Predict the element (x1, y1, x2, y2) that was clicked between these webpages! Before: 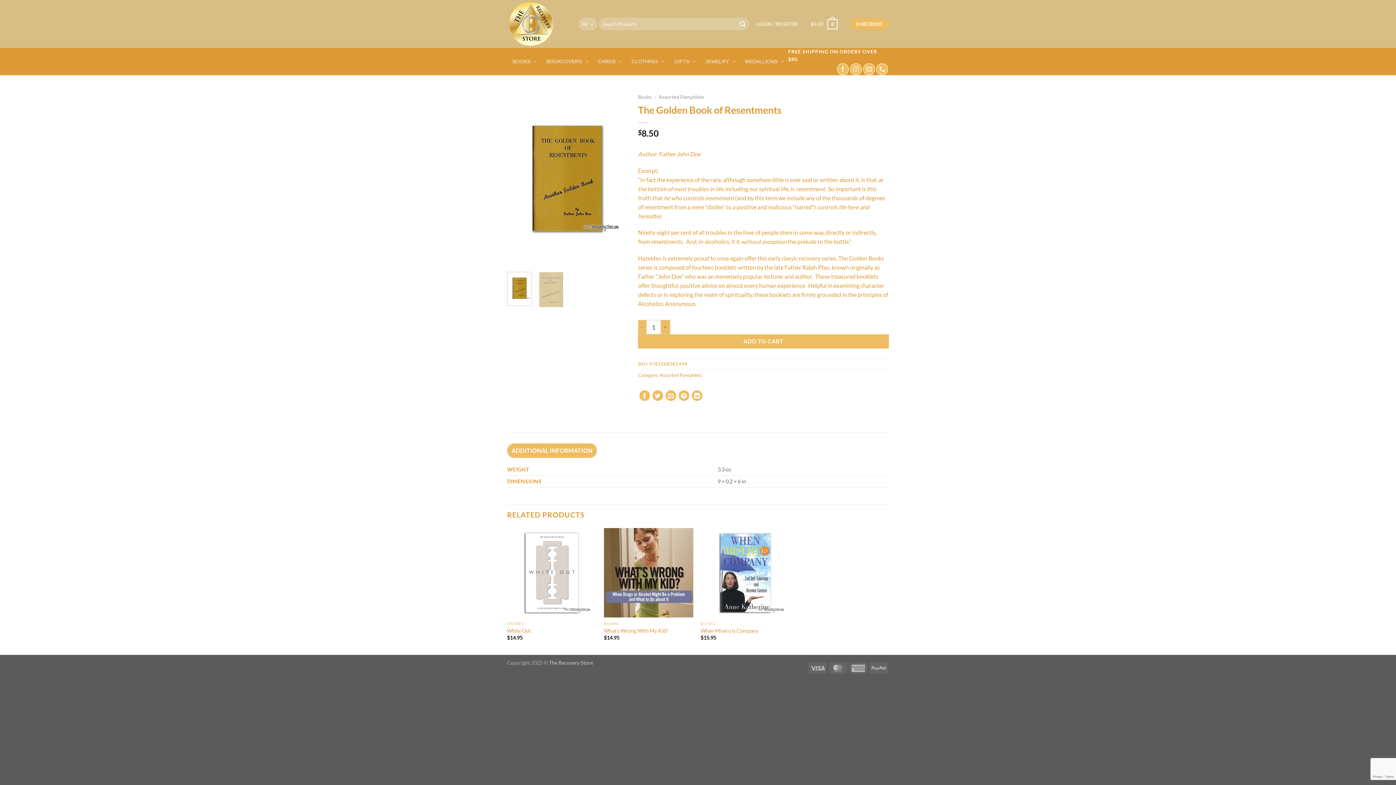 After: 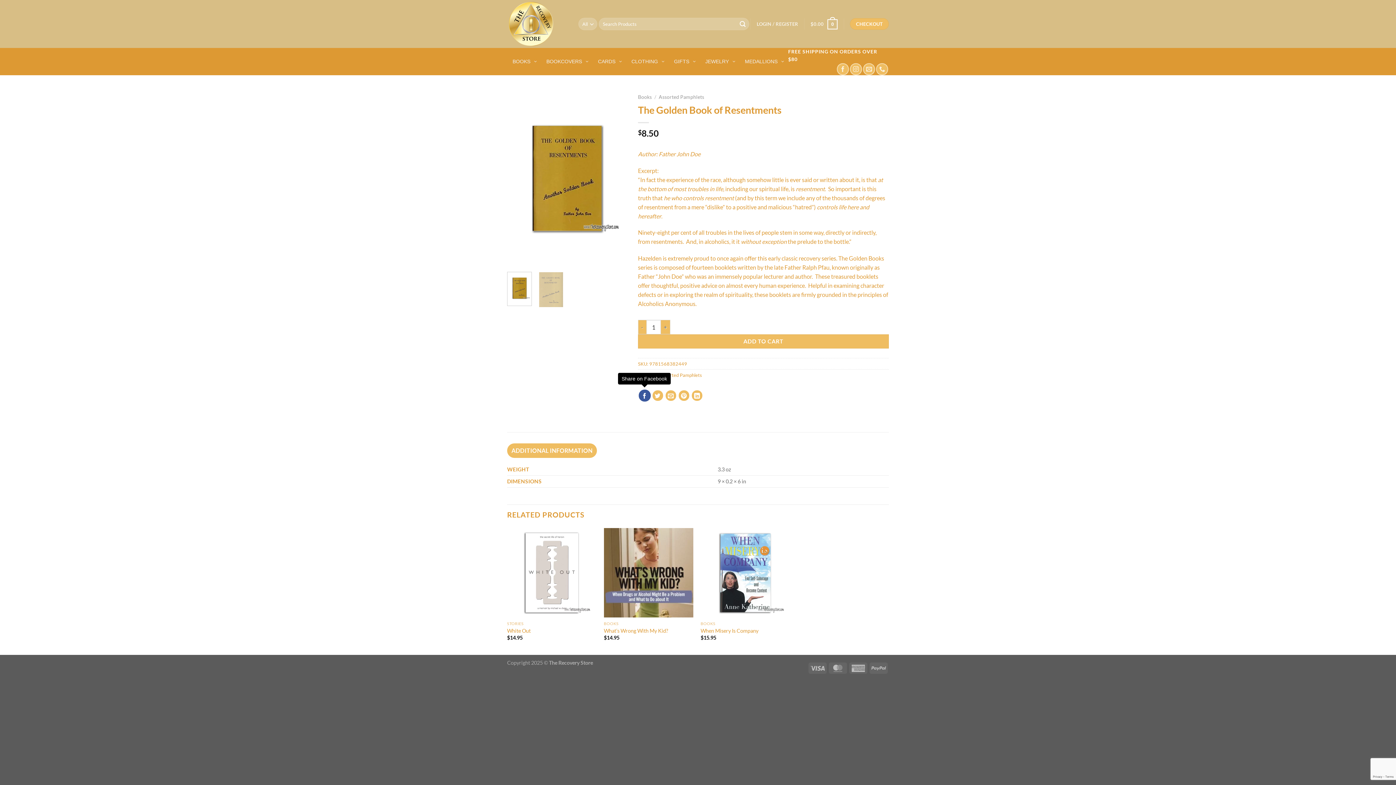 Action: bbox: (638, 389, 650, 401) label: Share on Facebook